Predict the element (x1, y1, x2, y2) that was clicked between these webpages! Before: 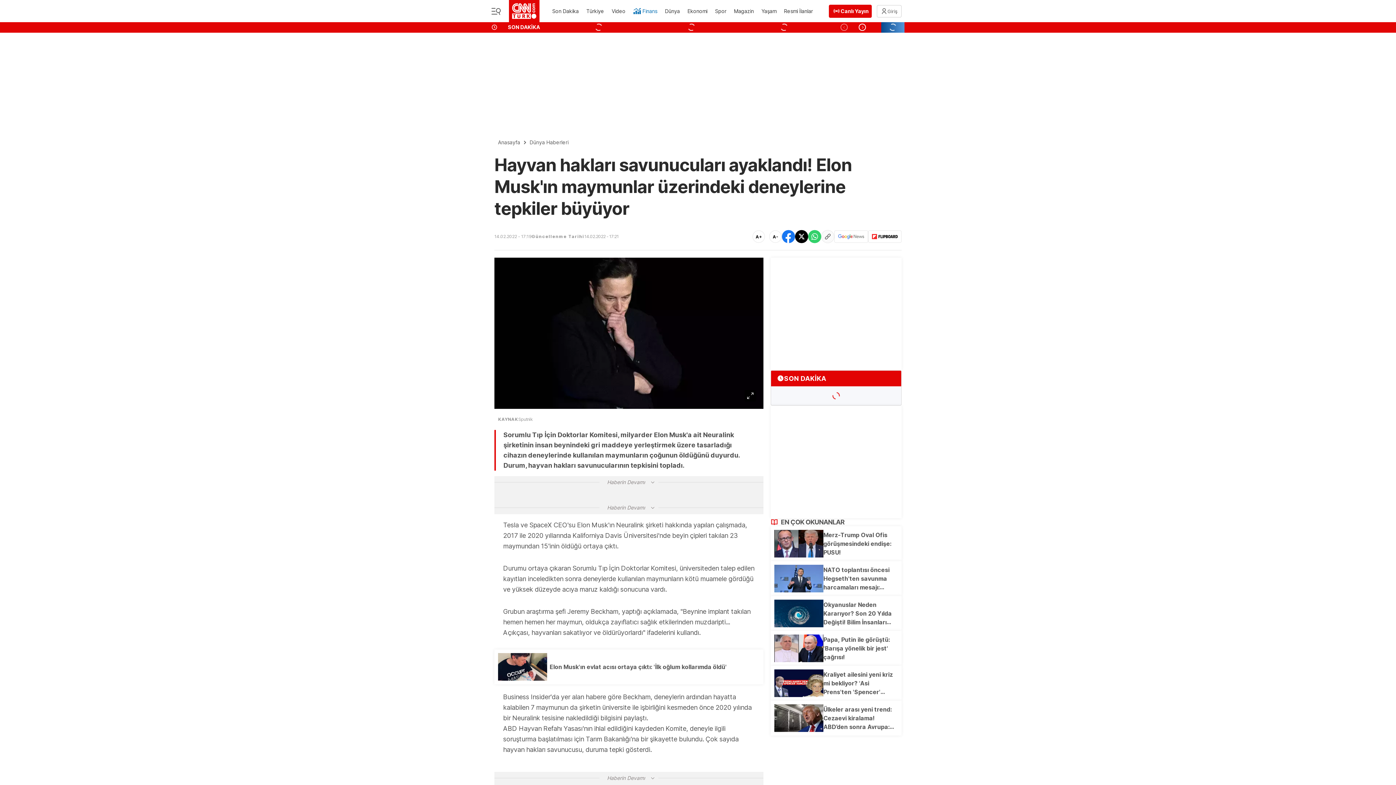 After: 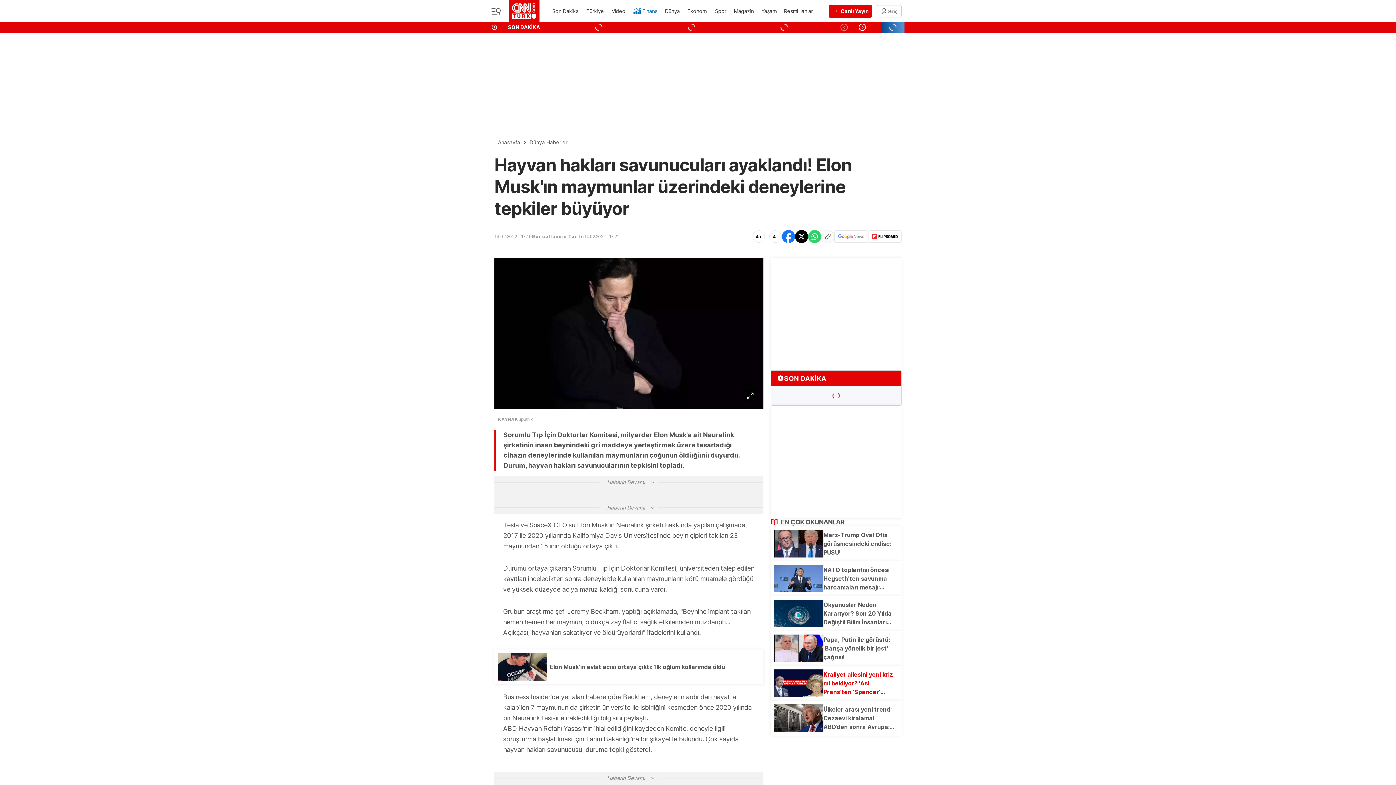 Action: bbox: (774, 669, 898, 697) label: Kraliyet ailesini yeni kriz mi bekliyor? 'Asi Prens'ten 'Spencer' hamlesi!